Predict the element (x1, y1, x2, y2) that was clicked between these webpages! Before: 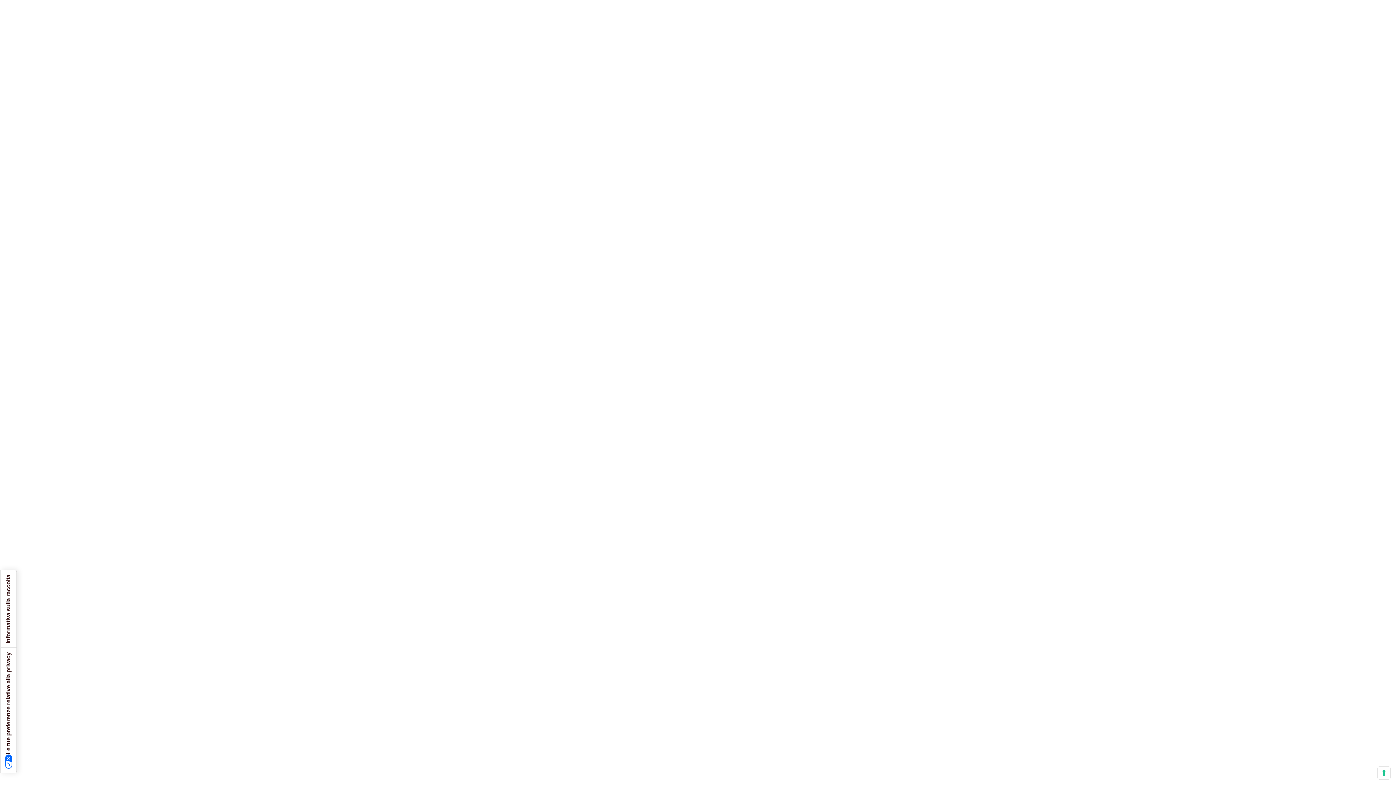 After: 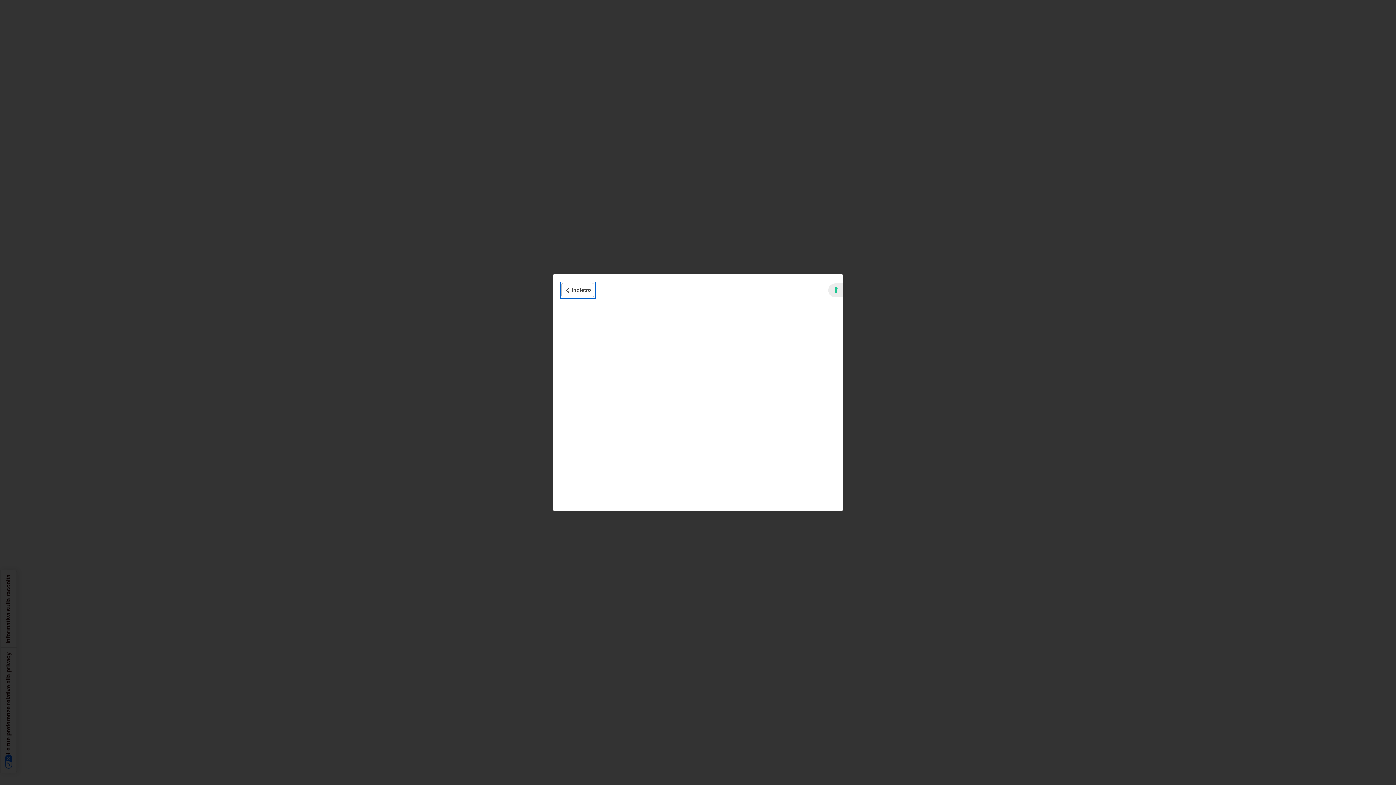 Action: label: Informativa sulla raccolta bbox: (0, 570, 16, 648)